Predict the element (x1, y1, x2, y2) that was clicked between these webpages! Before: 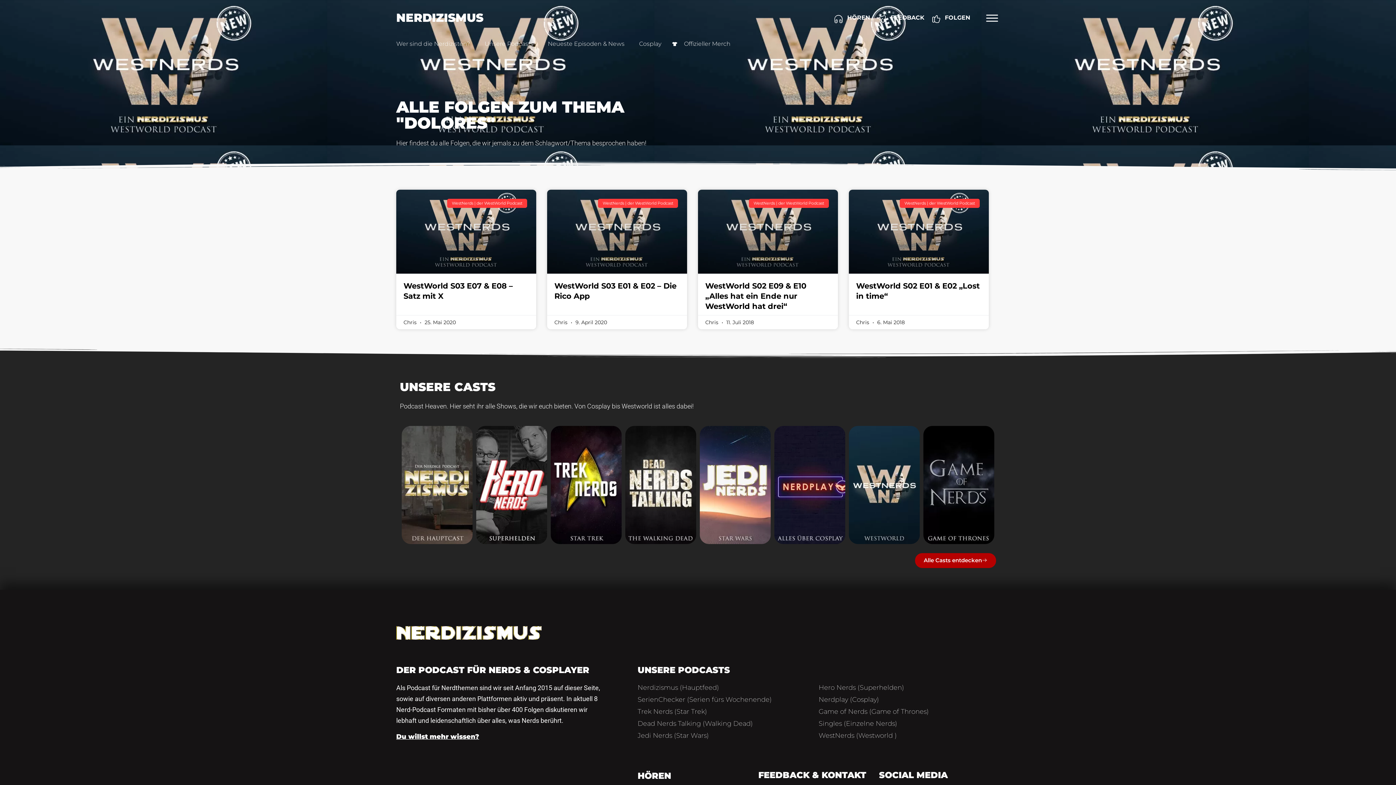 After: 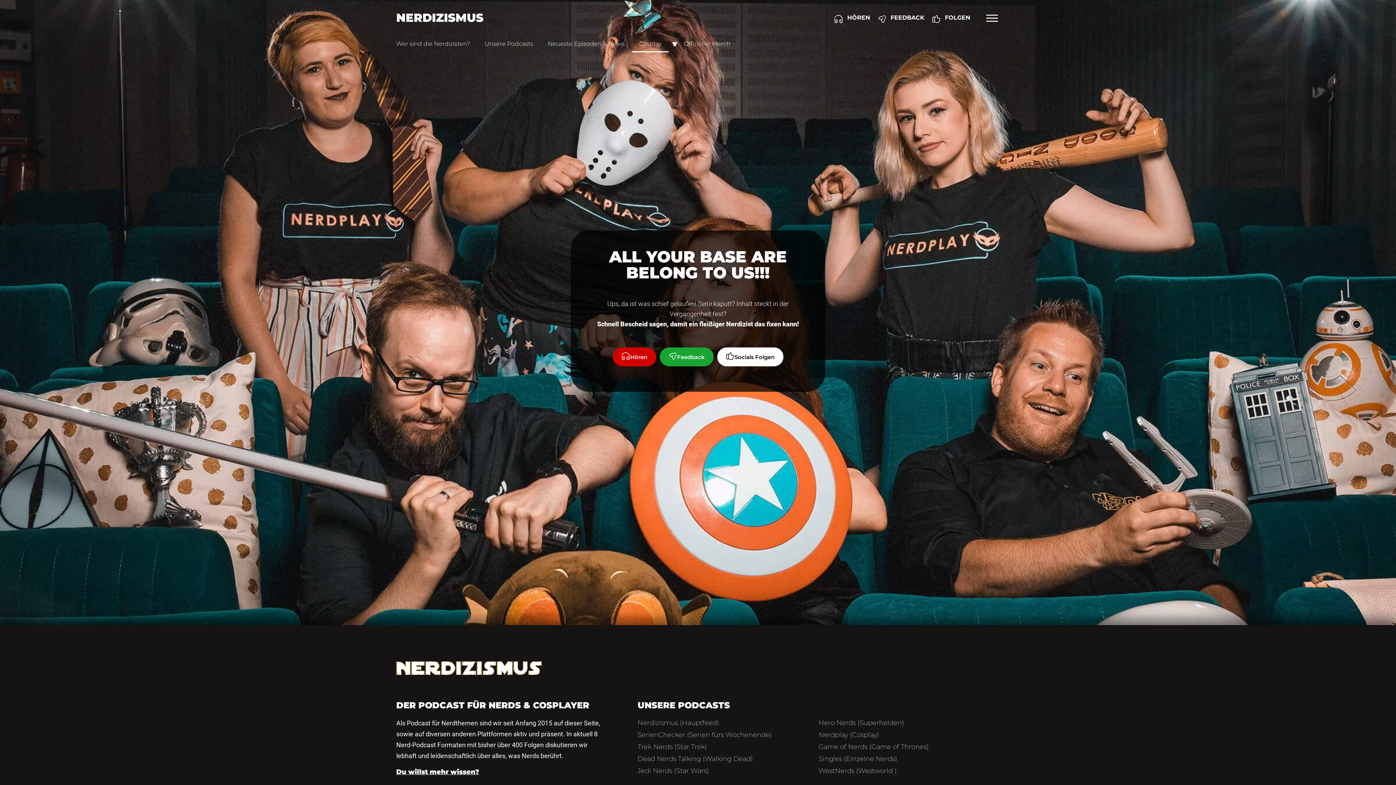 Action: label: Cosplay bbox: (632, 35, 668, 52)